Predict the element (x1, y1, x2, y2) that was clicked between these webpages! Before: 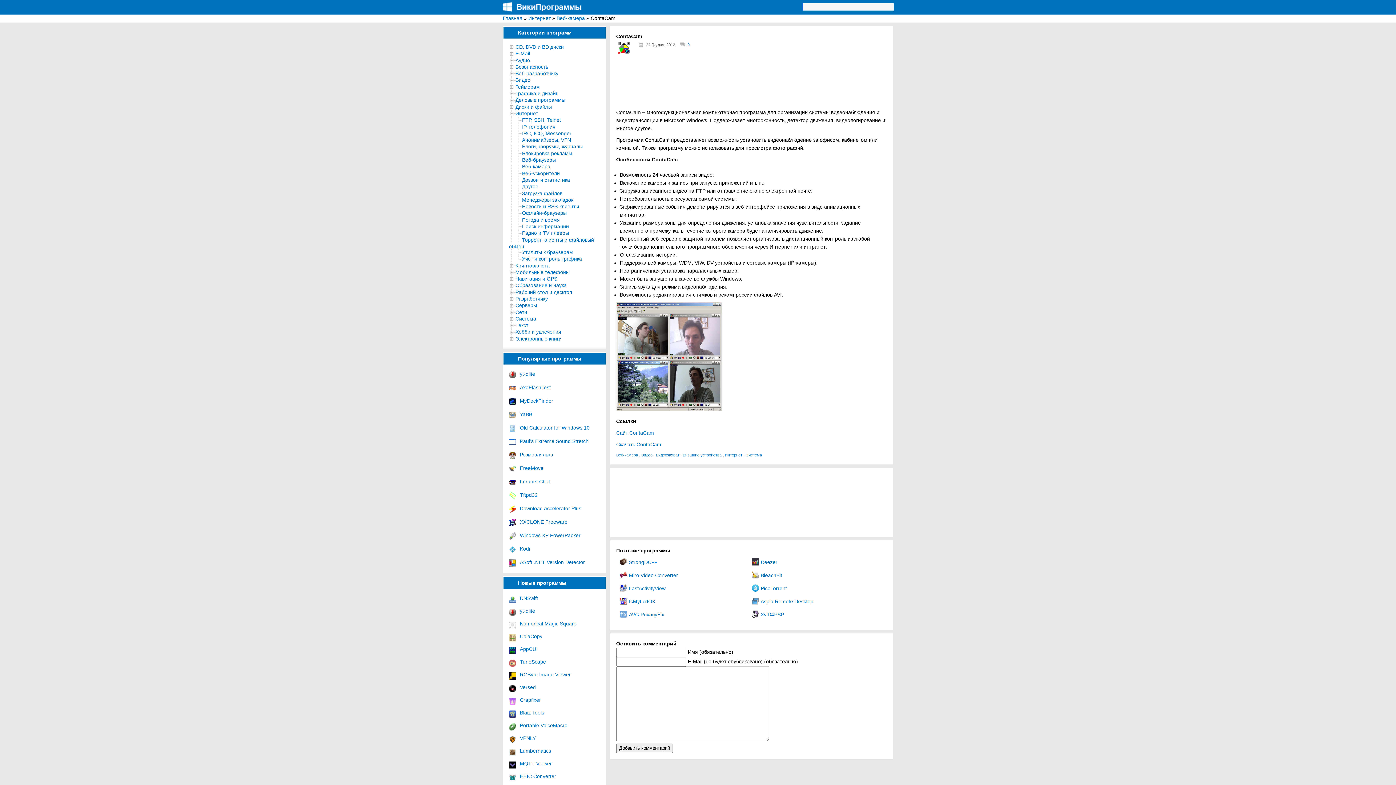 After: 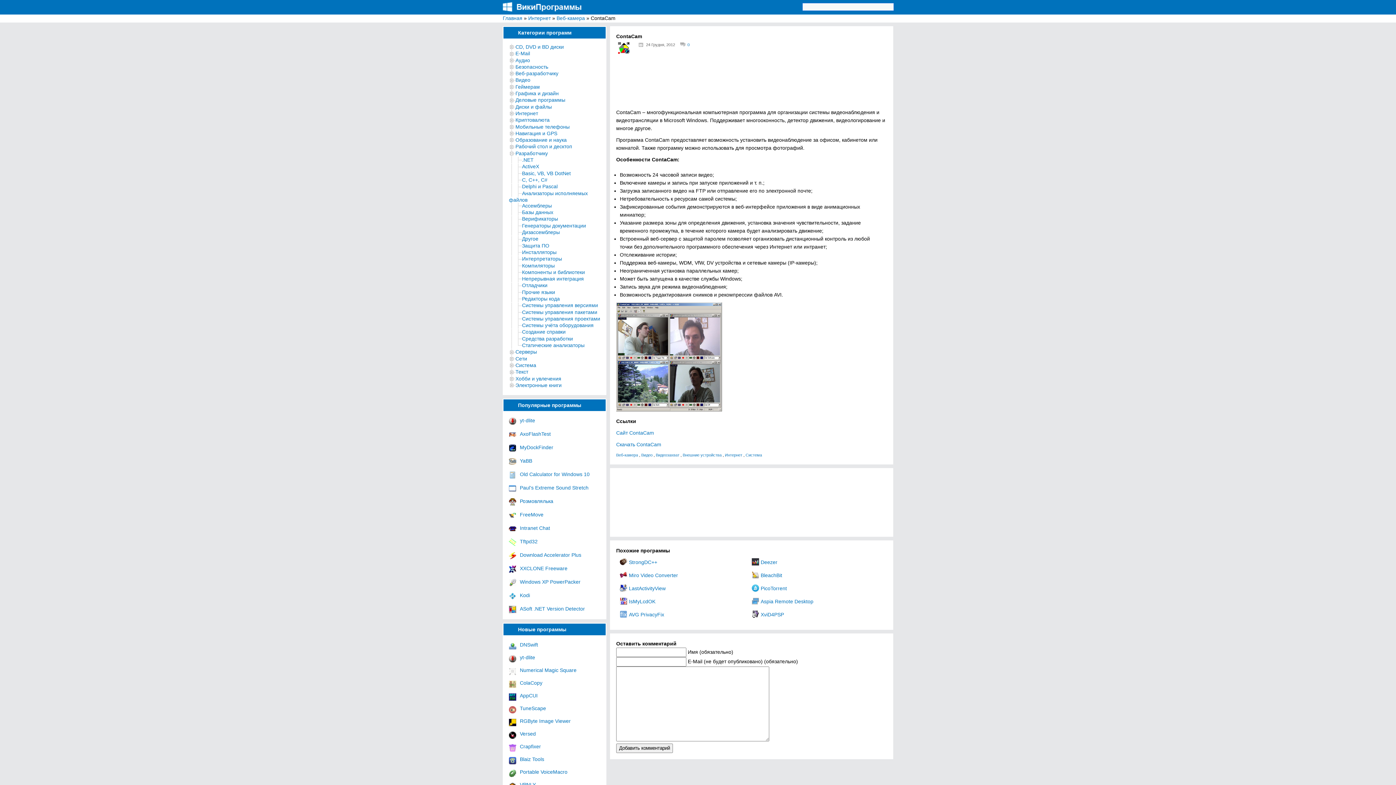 Action: bbox: (509, 295, 515, 301)